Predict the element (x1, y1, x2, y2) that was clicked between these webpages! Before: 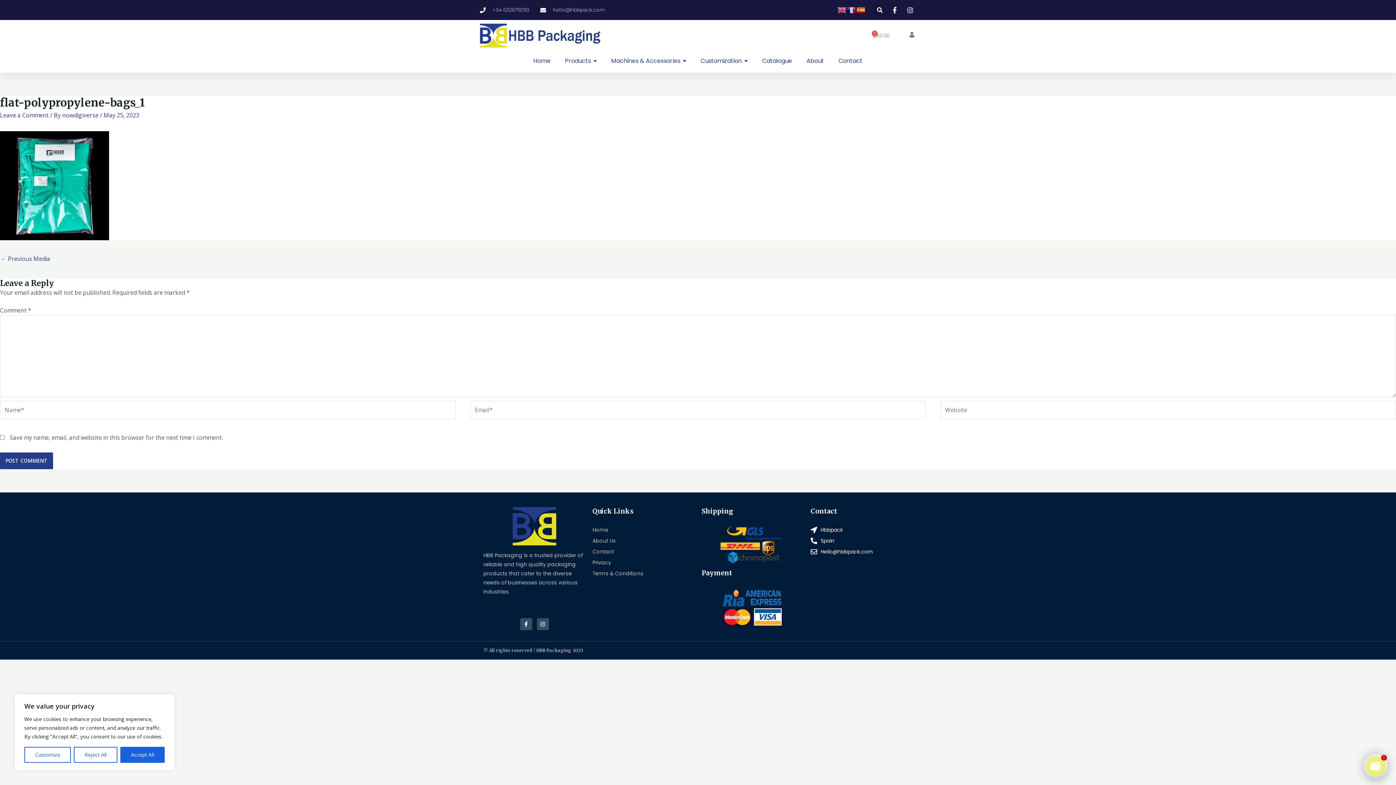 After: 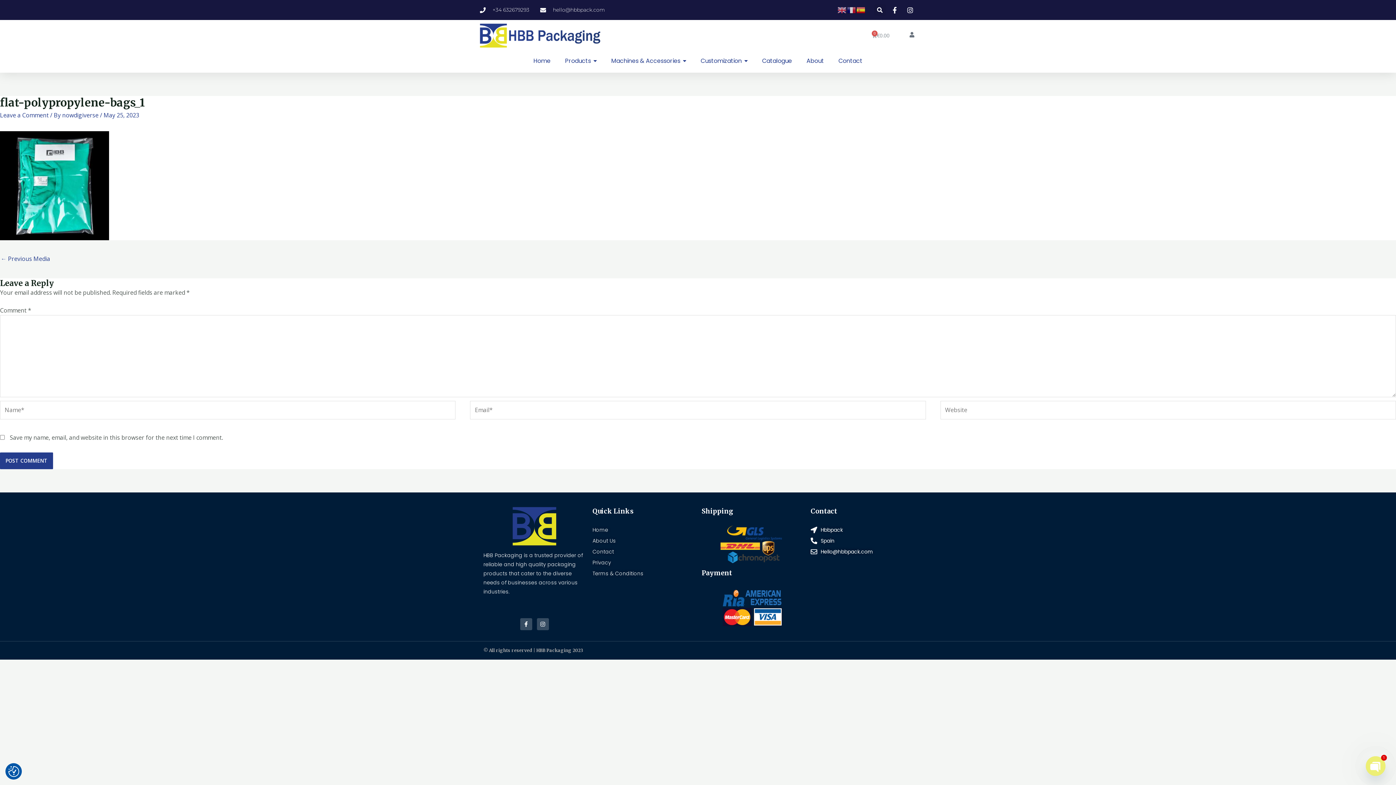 Action: bbox: (120, 747, 164, 763) label: Accept All